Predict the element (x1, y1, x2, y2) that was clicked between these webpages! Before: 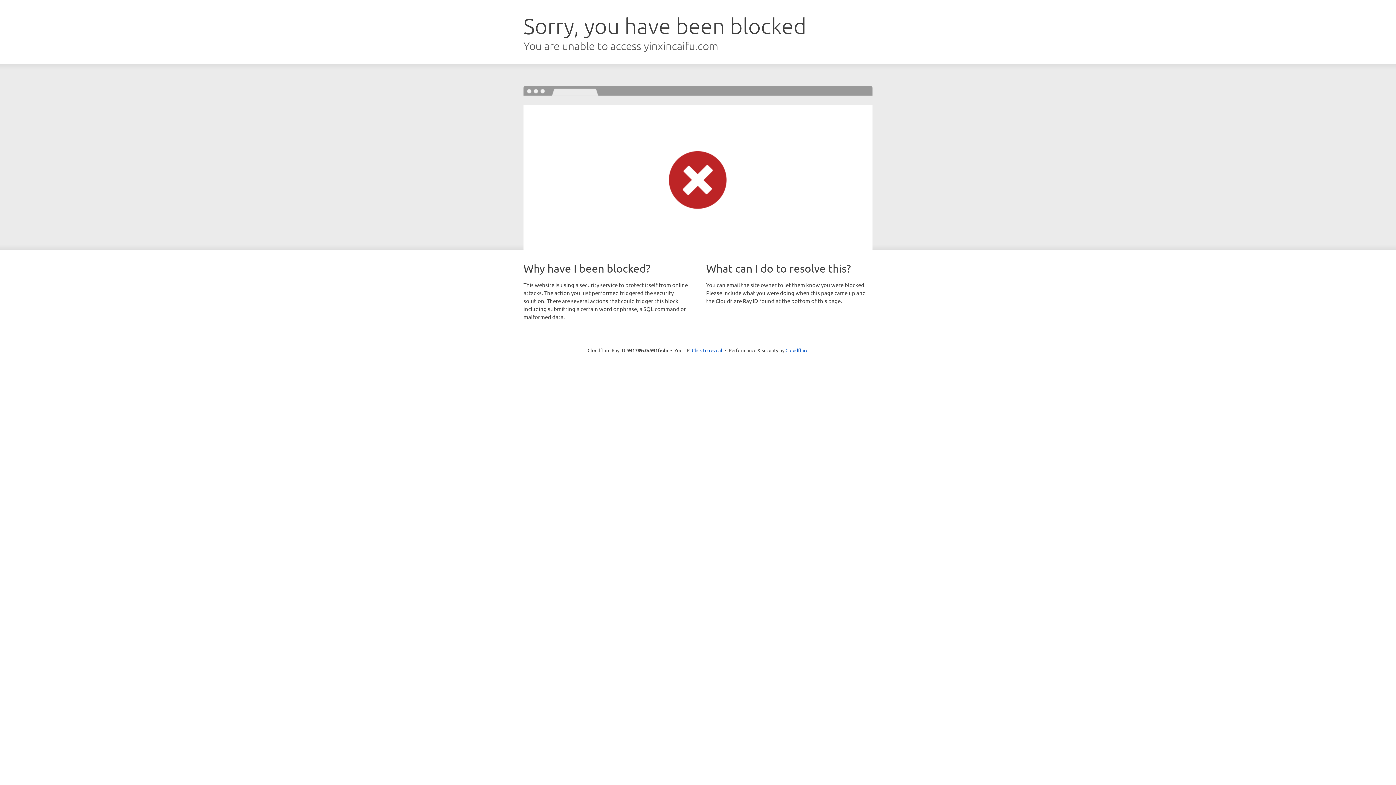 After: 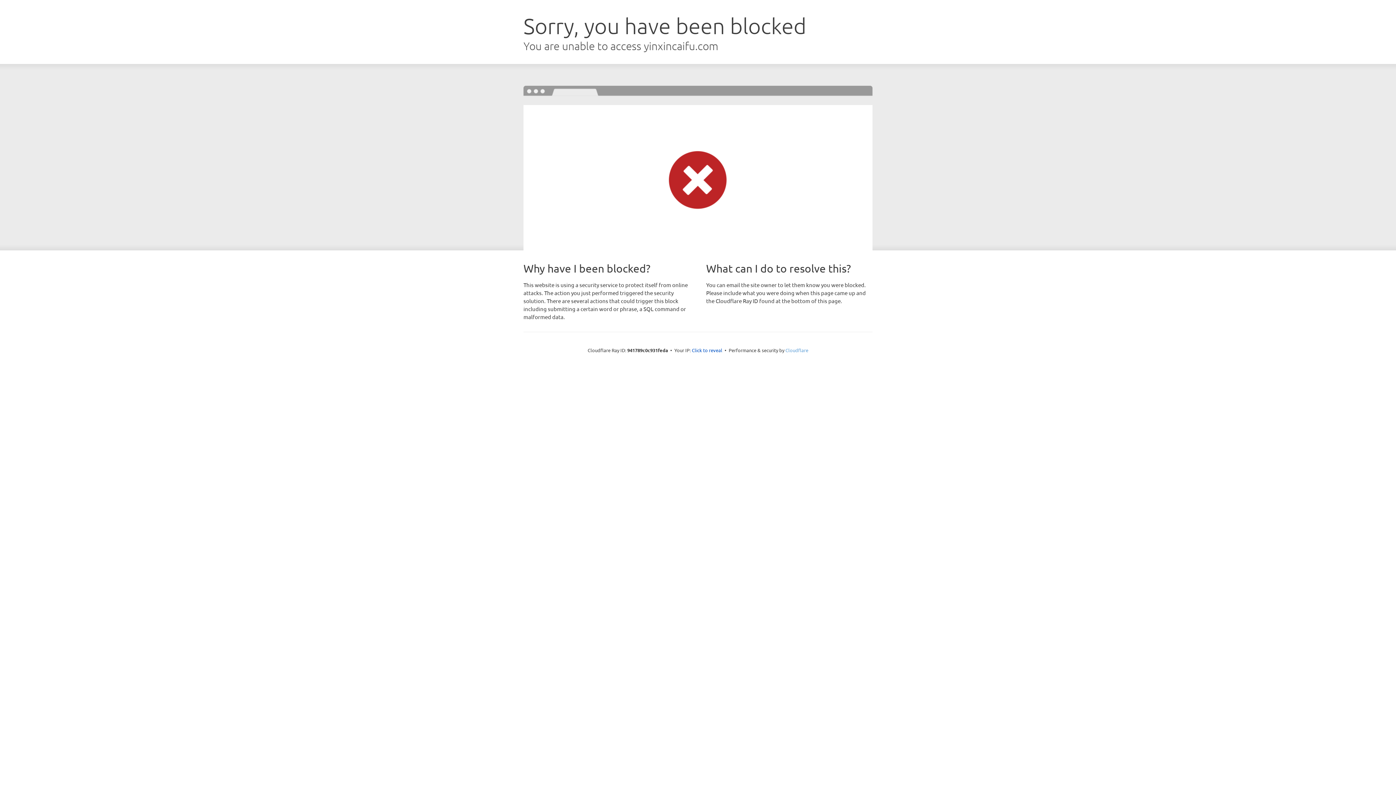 Action: bbox: (785, 347, 808, 353) label: Cloudflare